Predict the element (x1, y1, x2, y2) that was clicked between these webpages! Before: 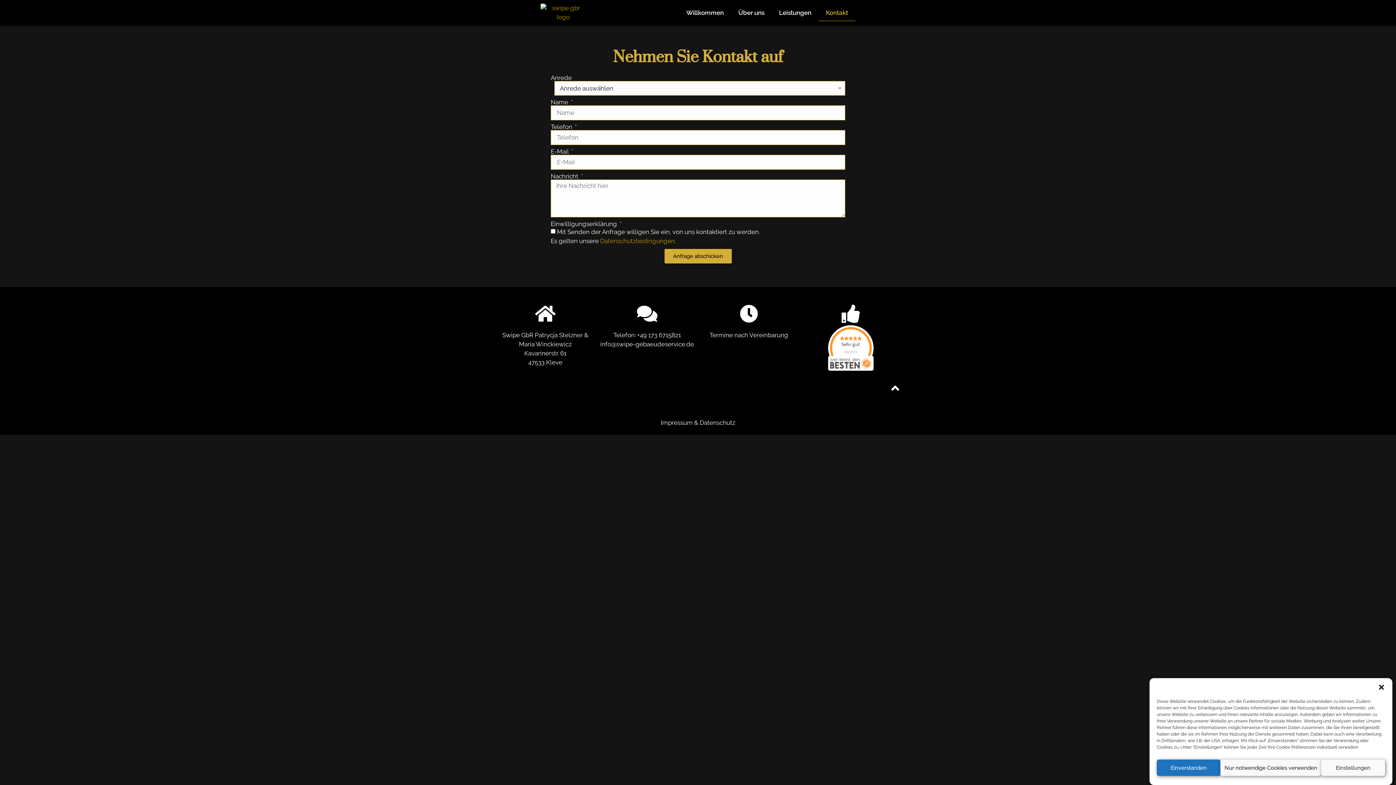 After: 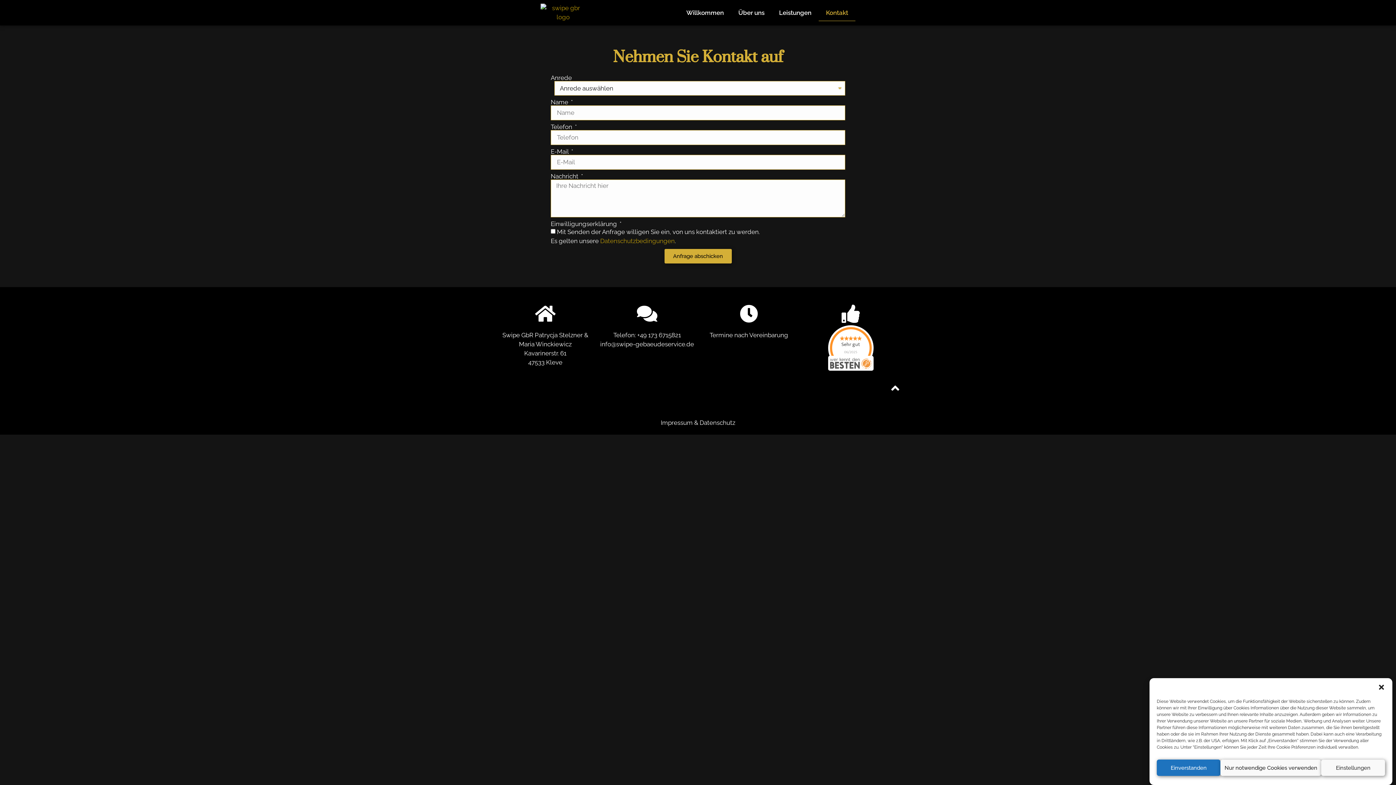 Action: bbox: (889, 381, 901, 394)